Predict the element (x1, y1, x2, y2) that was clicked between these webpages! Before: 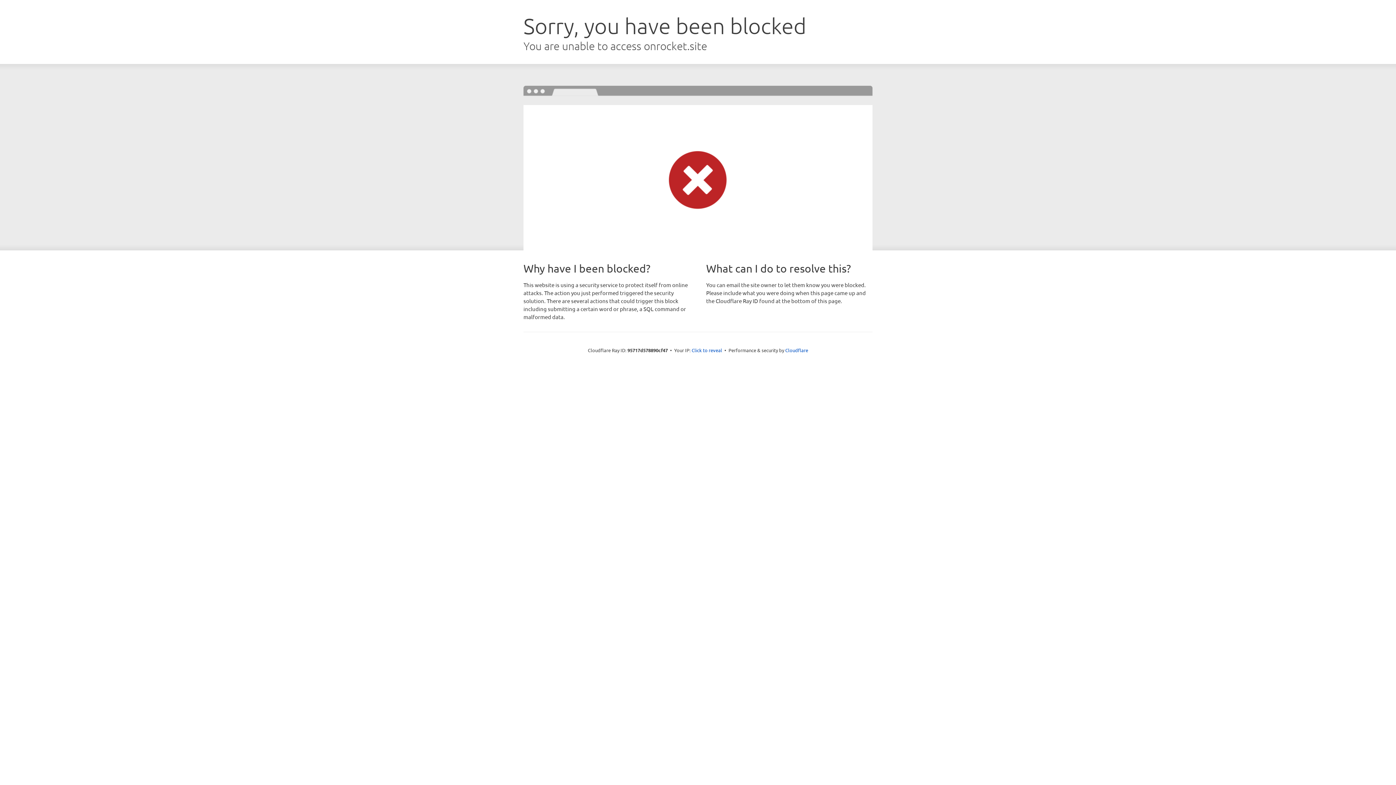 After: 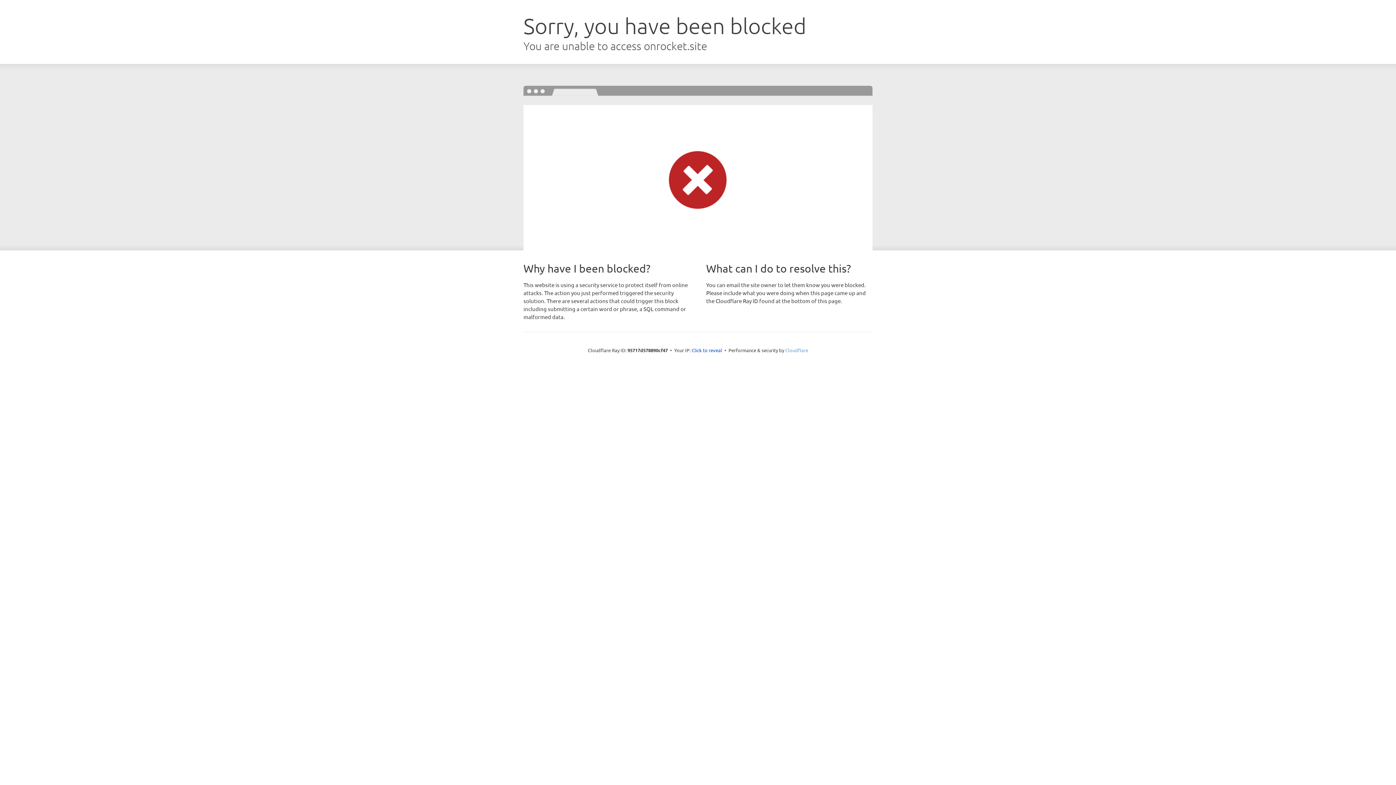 Action: label: Cloudflare bbox: (785, 347, 808, 353)